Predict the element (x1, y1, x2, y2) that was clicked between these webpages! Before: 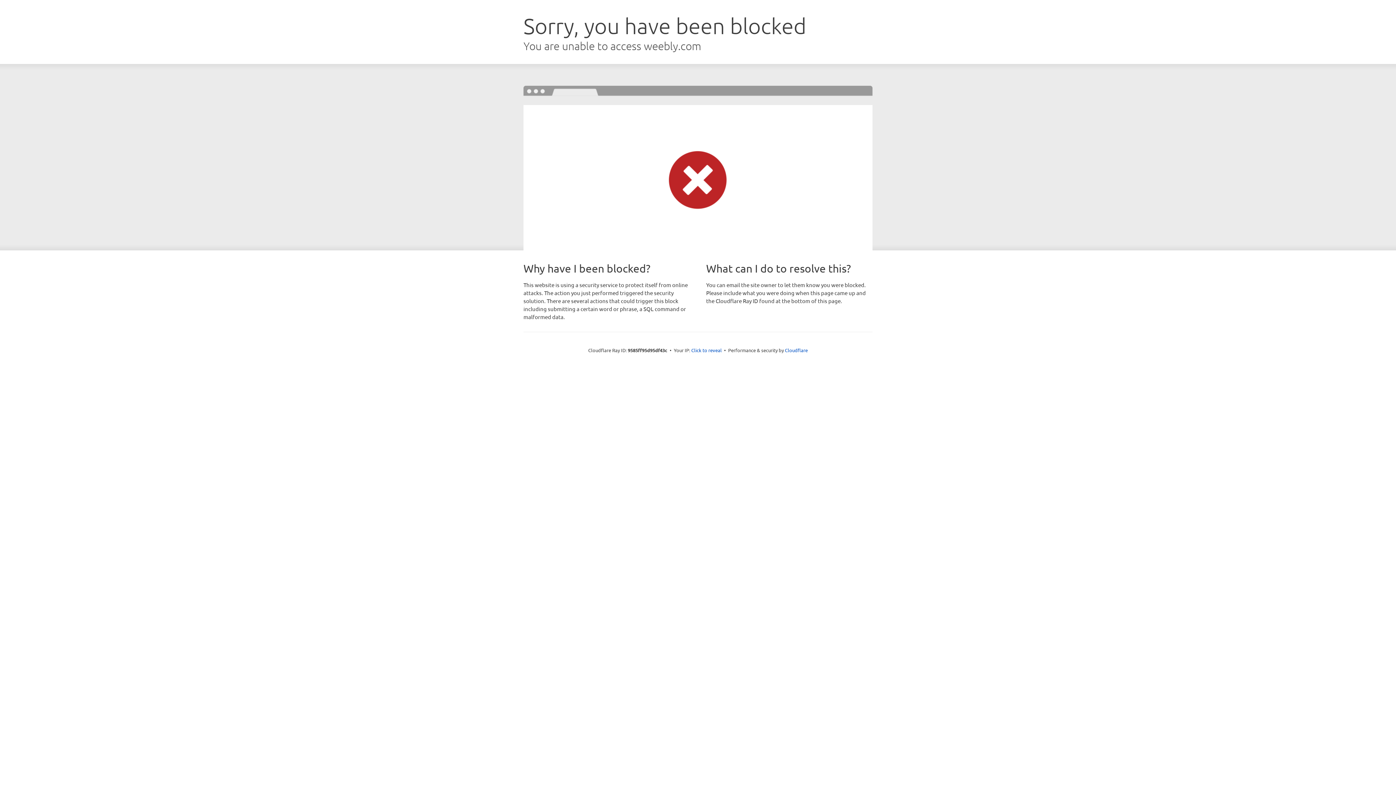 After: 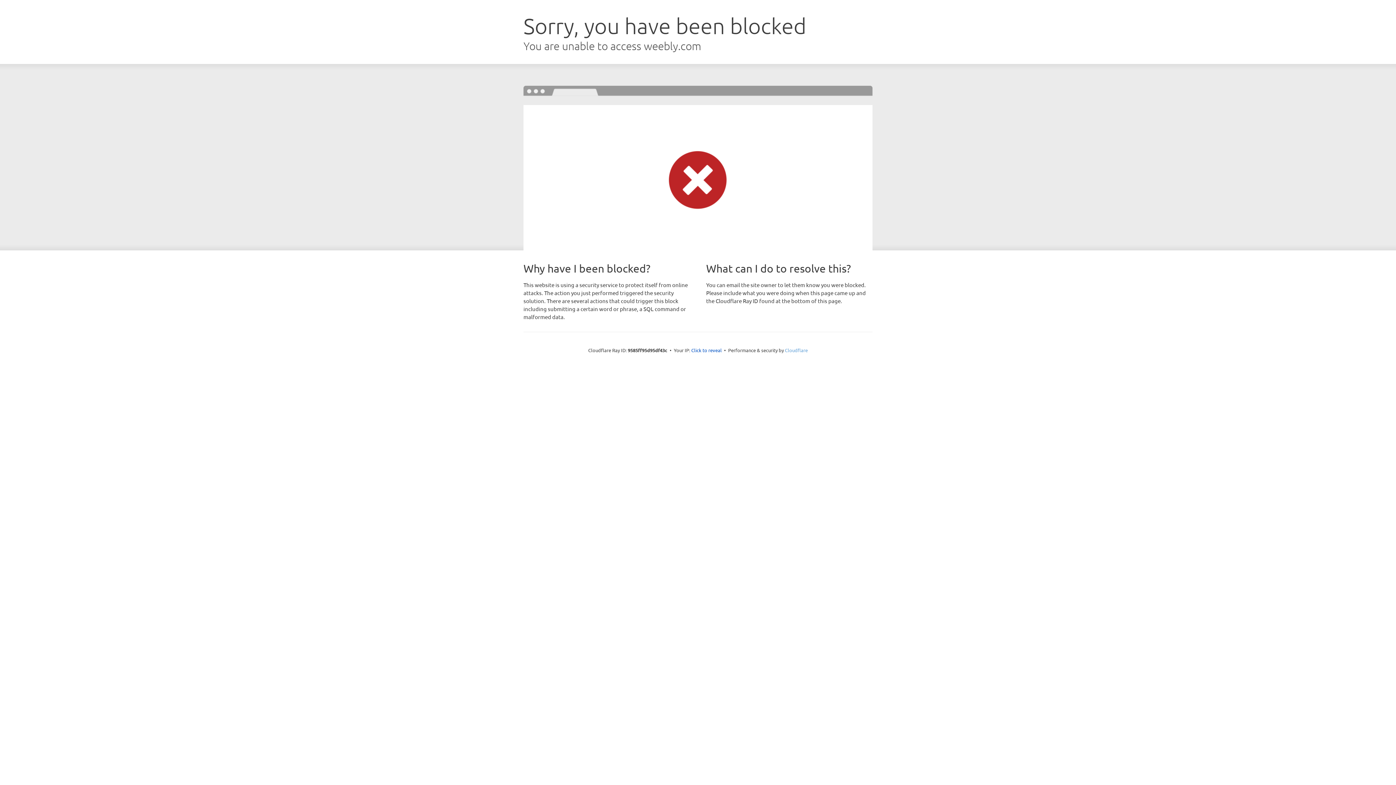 Action: bbox: (785, 347, 808, 353) label: Cloudflare